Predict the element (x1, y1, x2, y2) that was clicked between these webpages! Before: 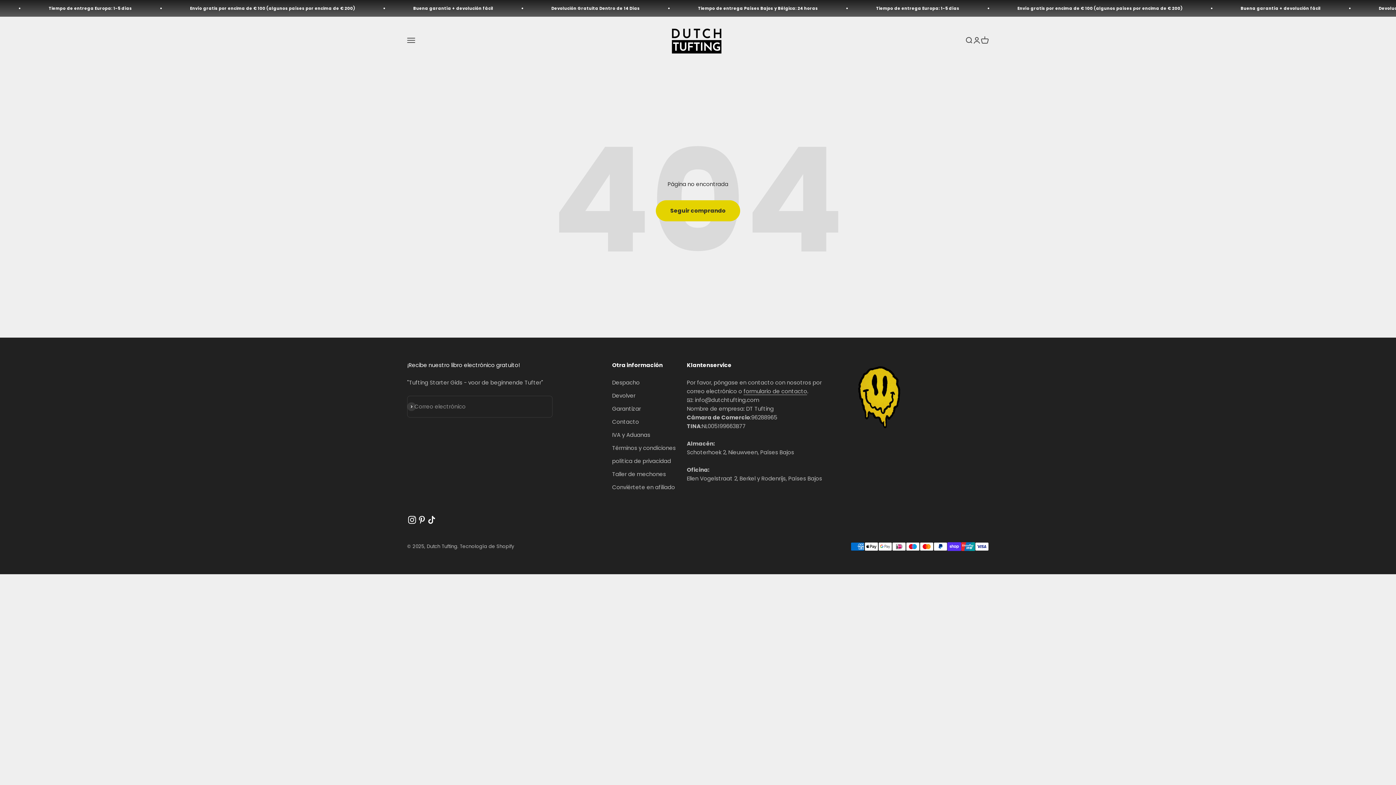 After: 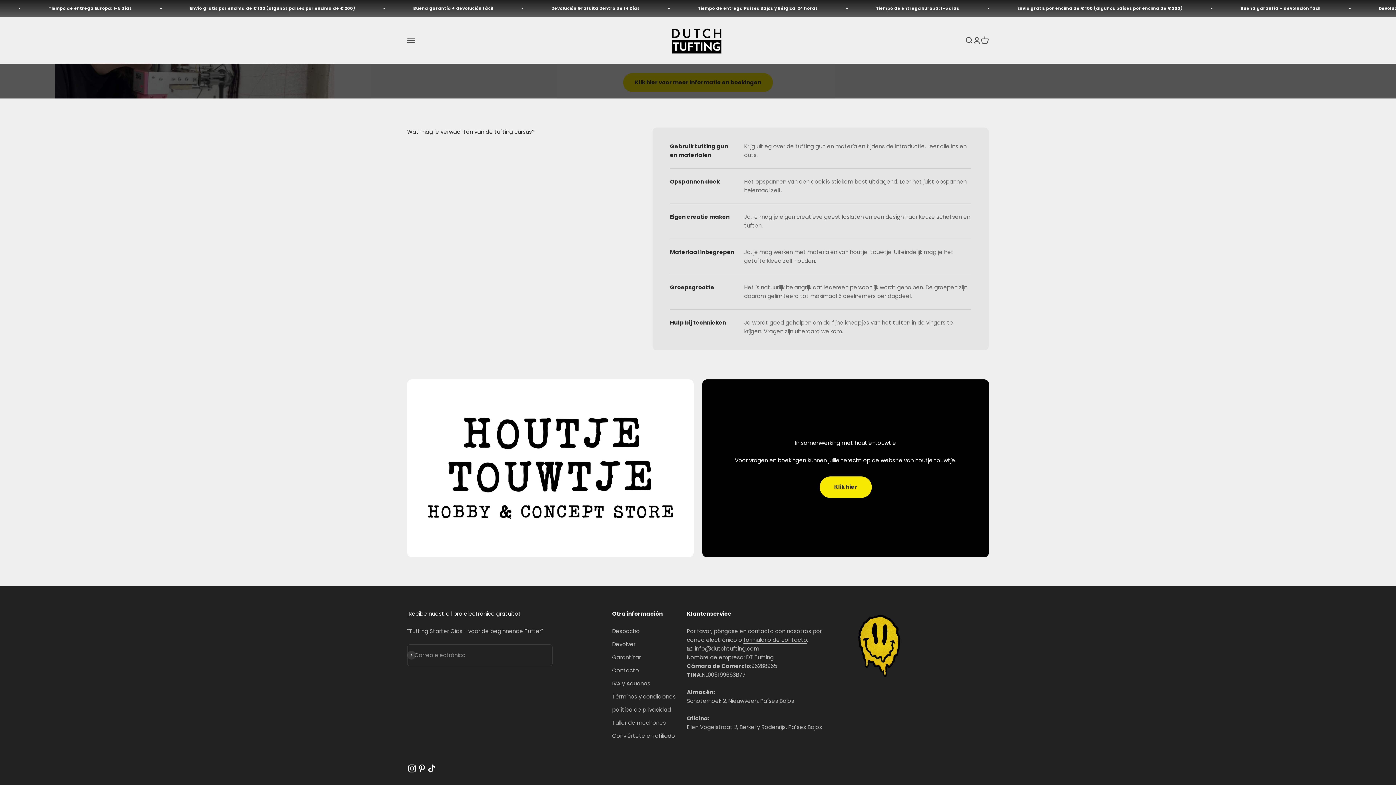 Action: bbox: (612, 470, 666, 479) label: Taller de mechones